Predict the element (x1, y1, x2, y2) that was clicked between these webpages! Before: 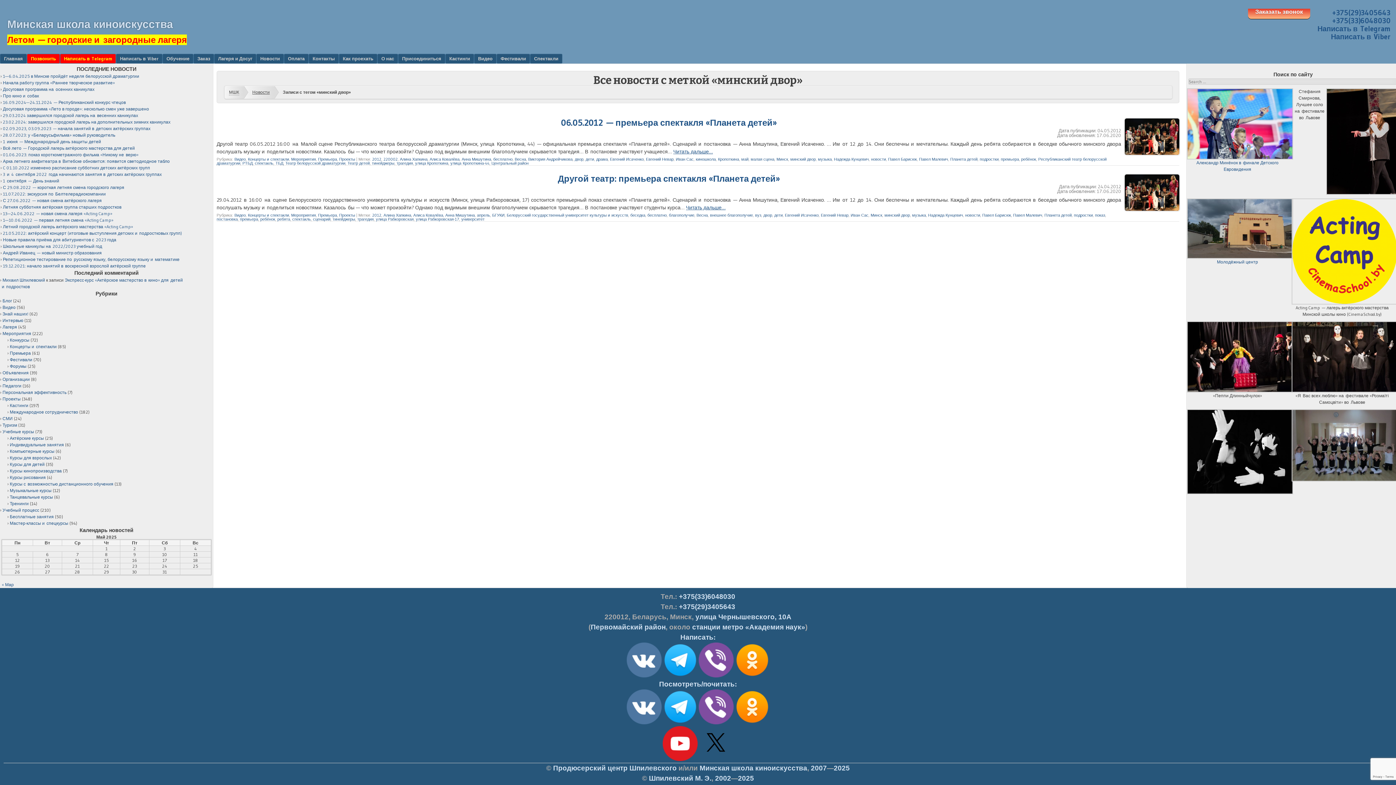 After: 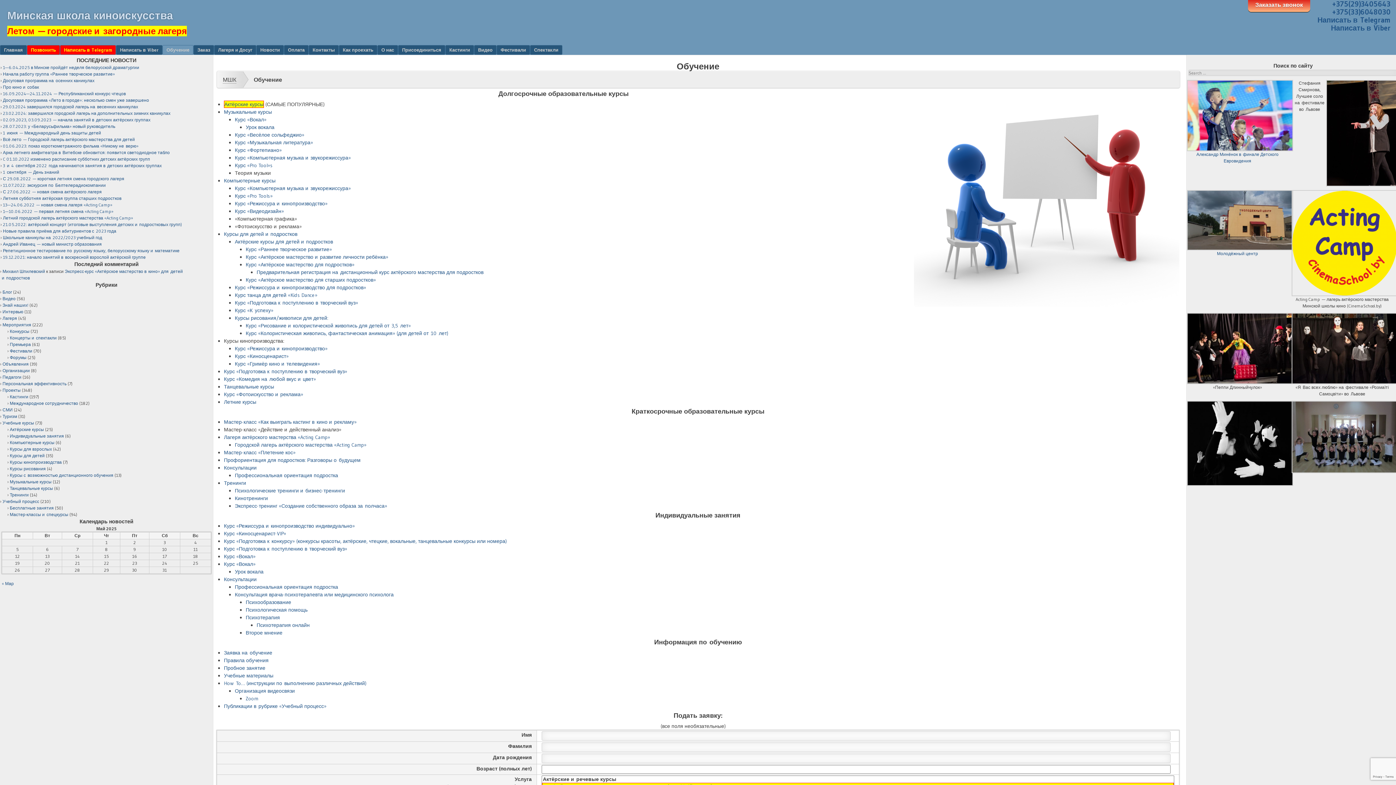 Action: bbox: (162, 53, 193, 63) label: Обучение